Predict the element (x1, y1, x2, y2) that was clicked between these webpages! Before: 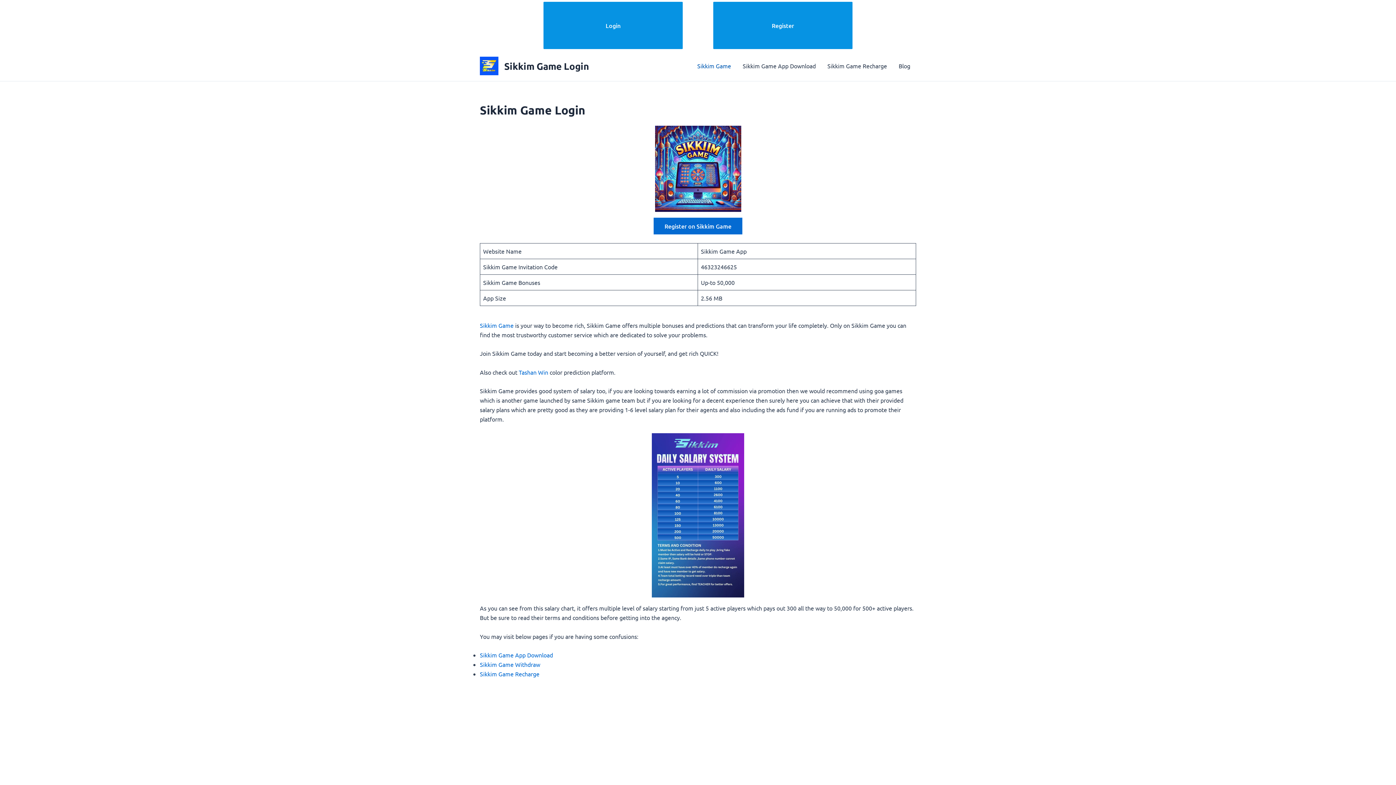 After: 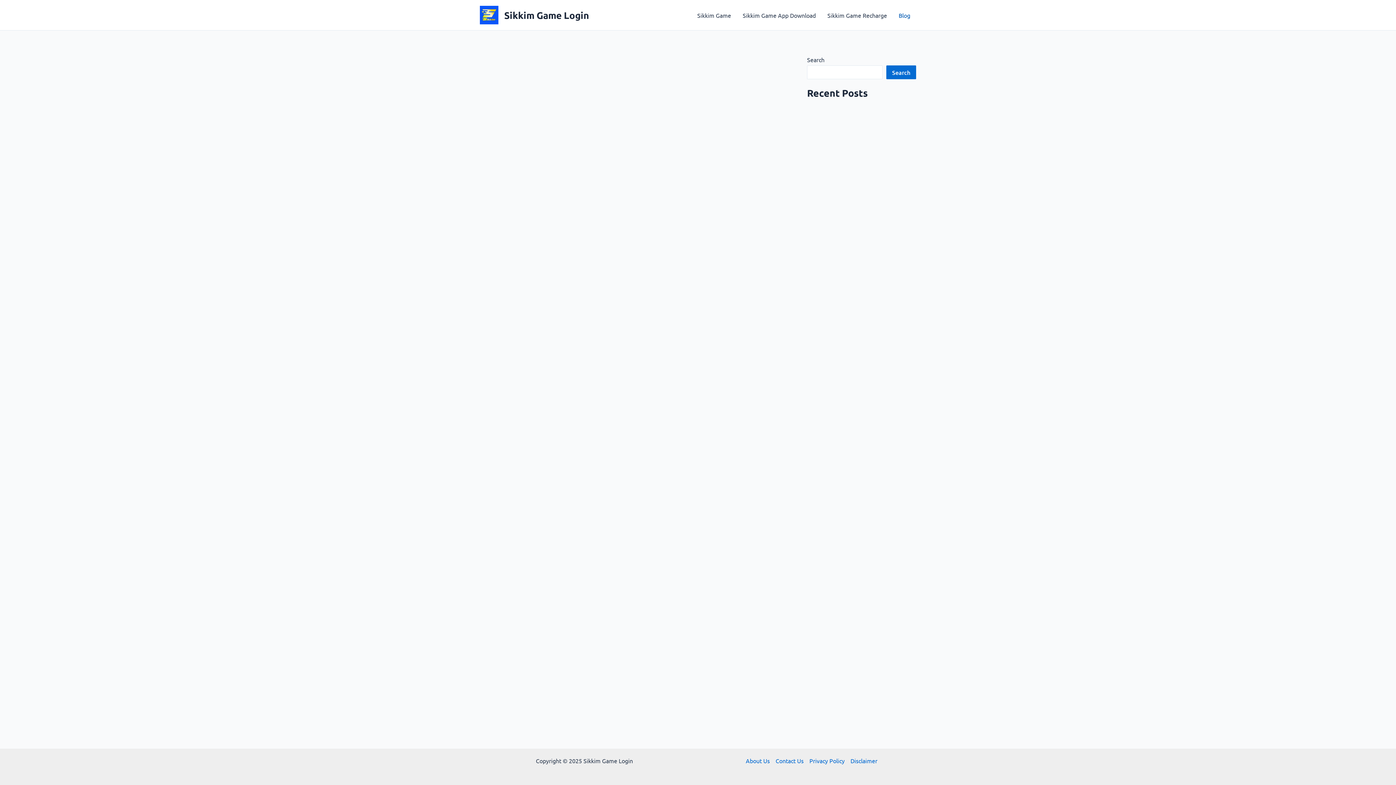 Action: label: Blog bbox: (893, 51, 916, 80)